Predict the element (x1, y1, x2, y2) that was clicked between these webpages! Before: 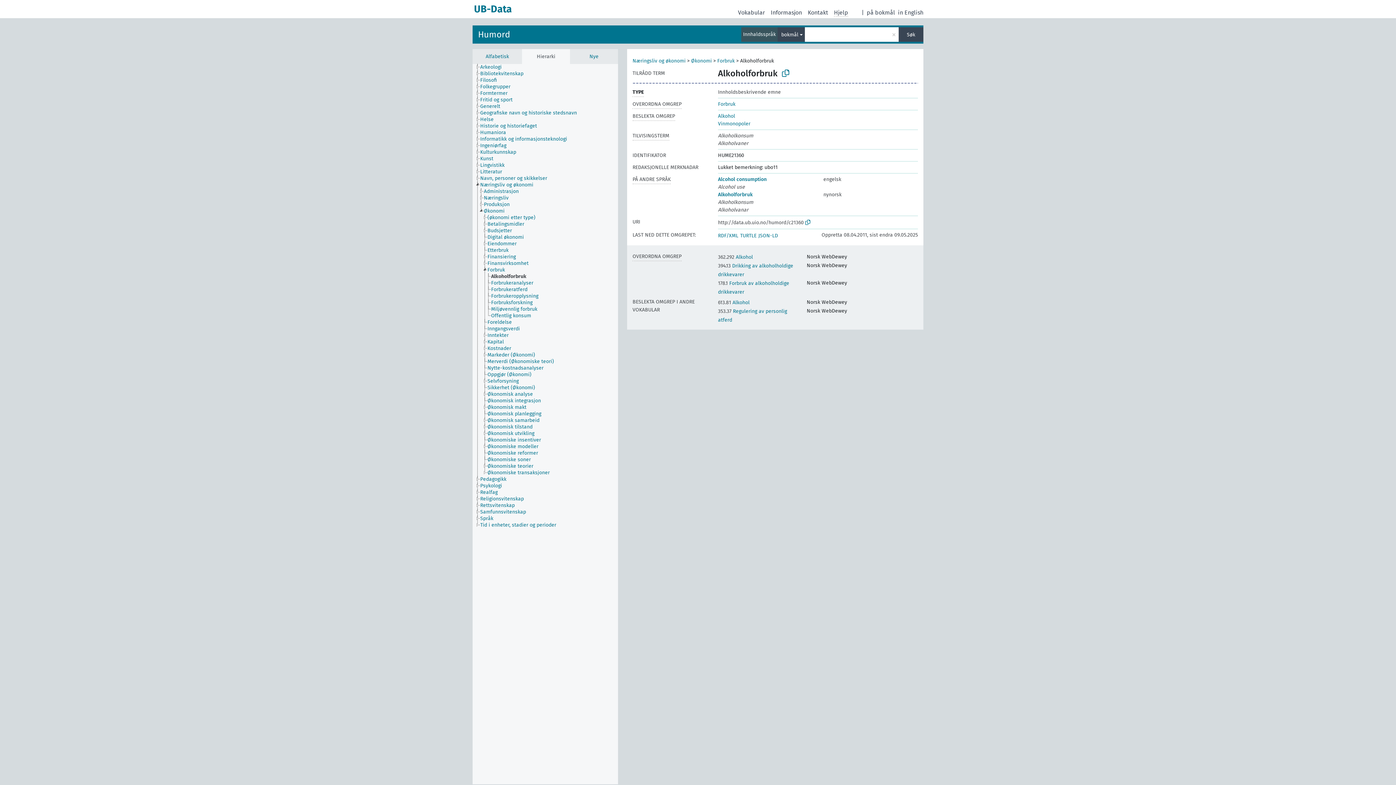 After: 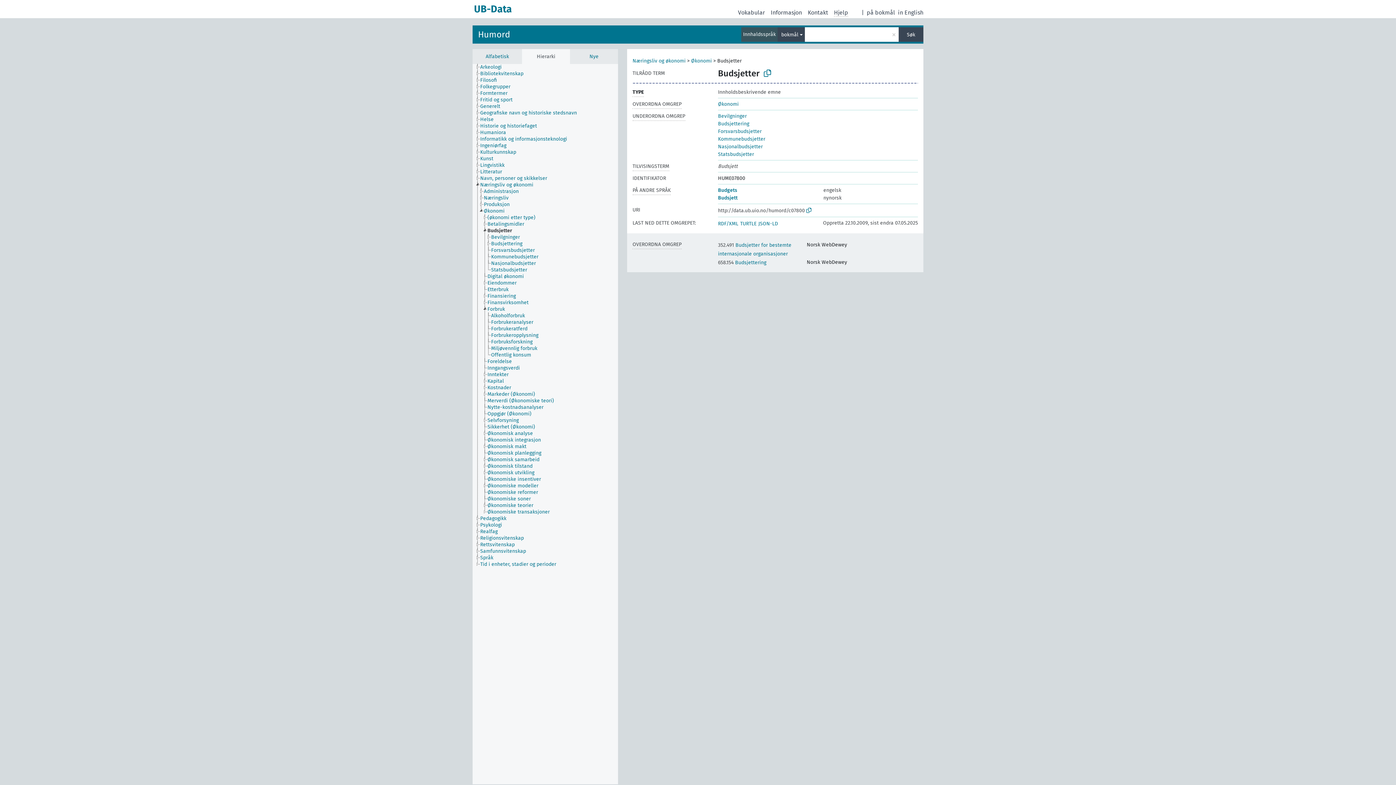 Action: bbox: (487, 227, 518, 234) label: Budsjetter